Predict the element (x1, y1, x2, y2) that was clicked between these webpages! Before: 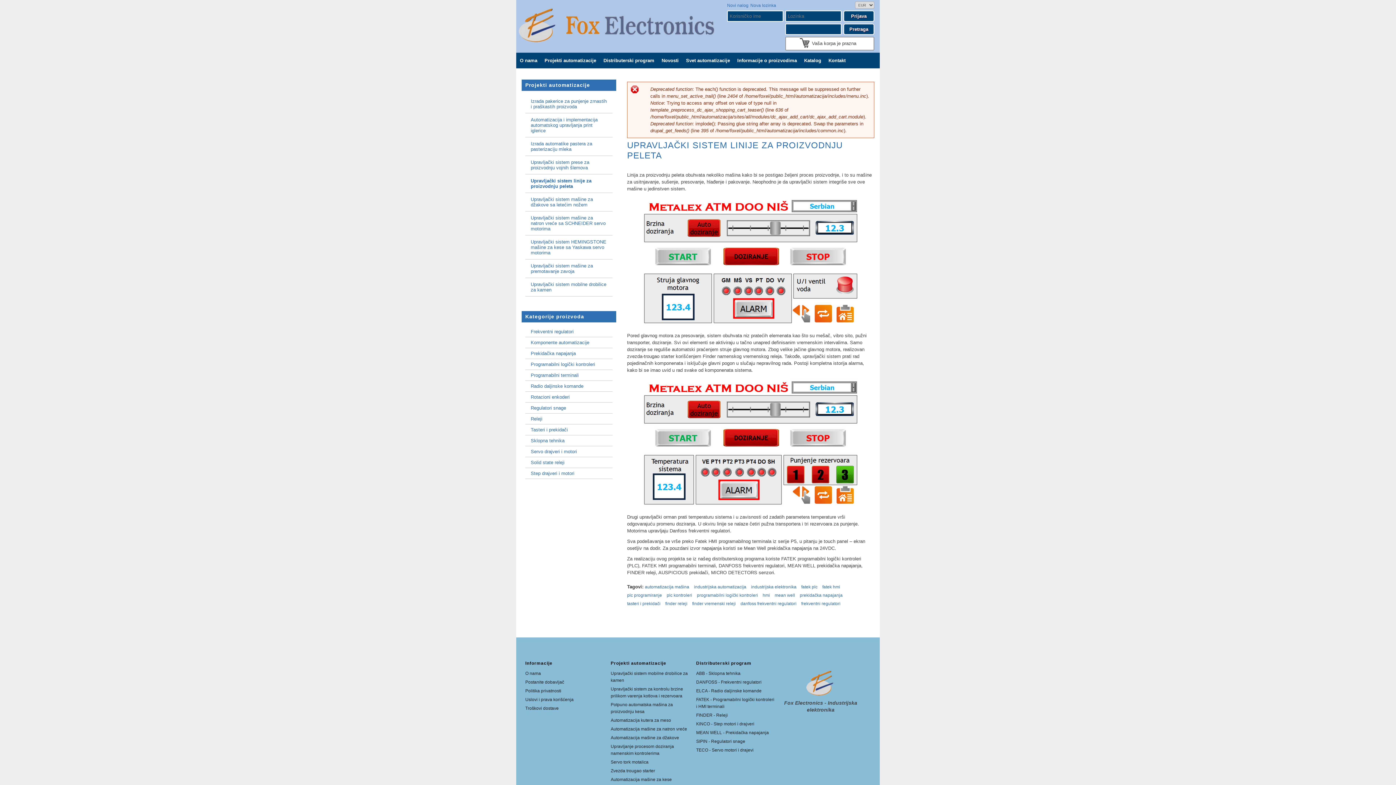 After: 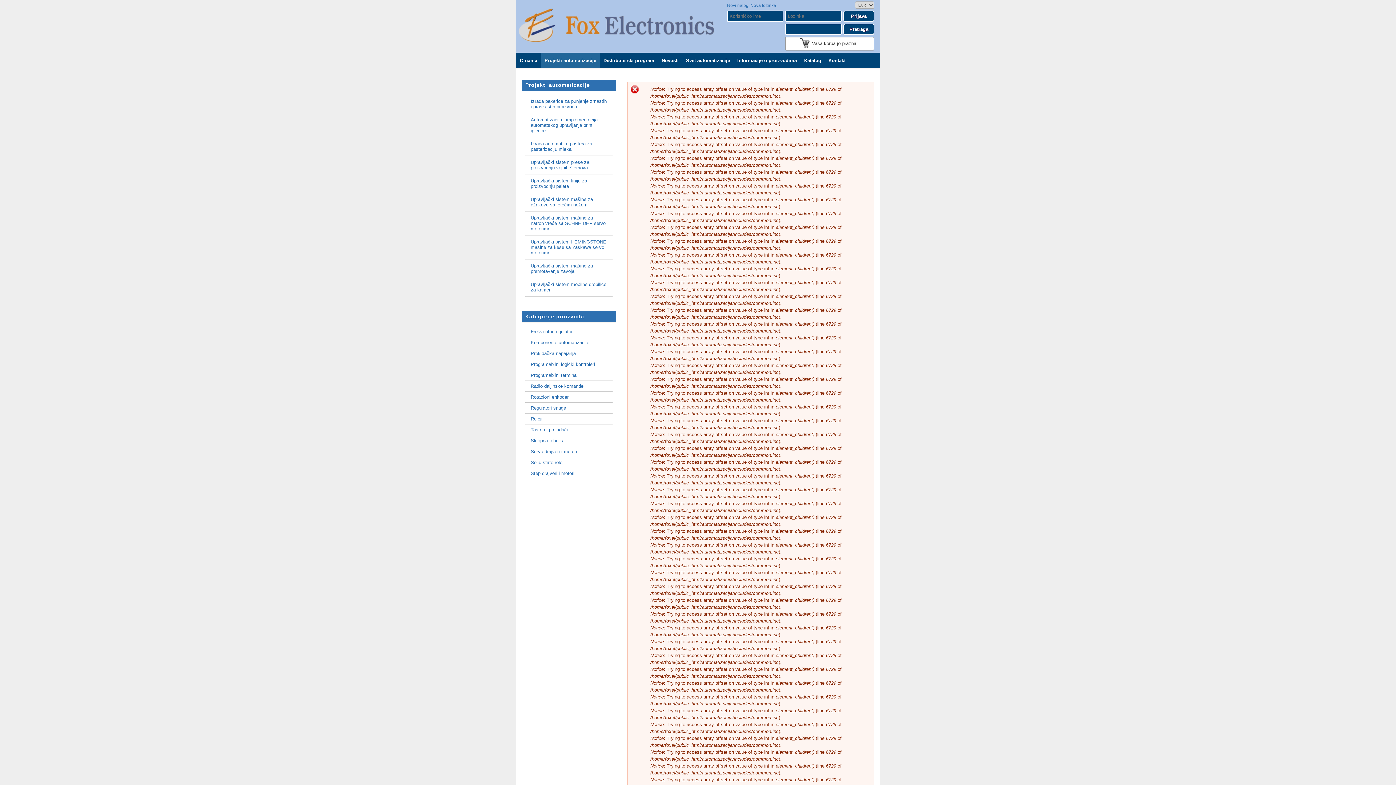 Action: bbox: (610, 776, 672, 783) label: Automatizacija mašine za kese